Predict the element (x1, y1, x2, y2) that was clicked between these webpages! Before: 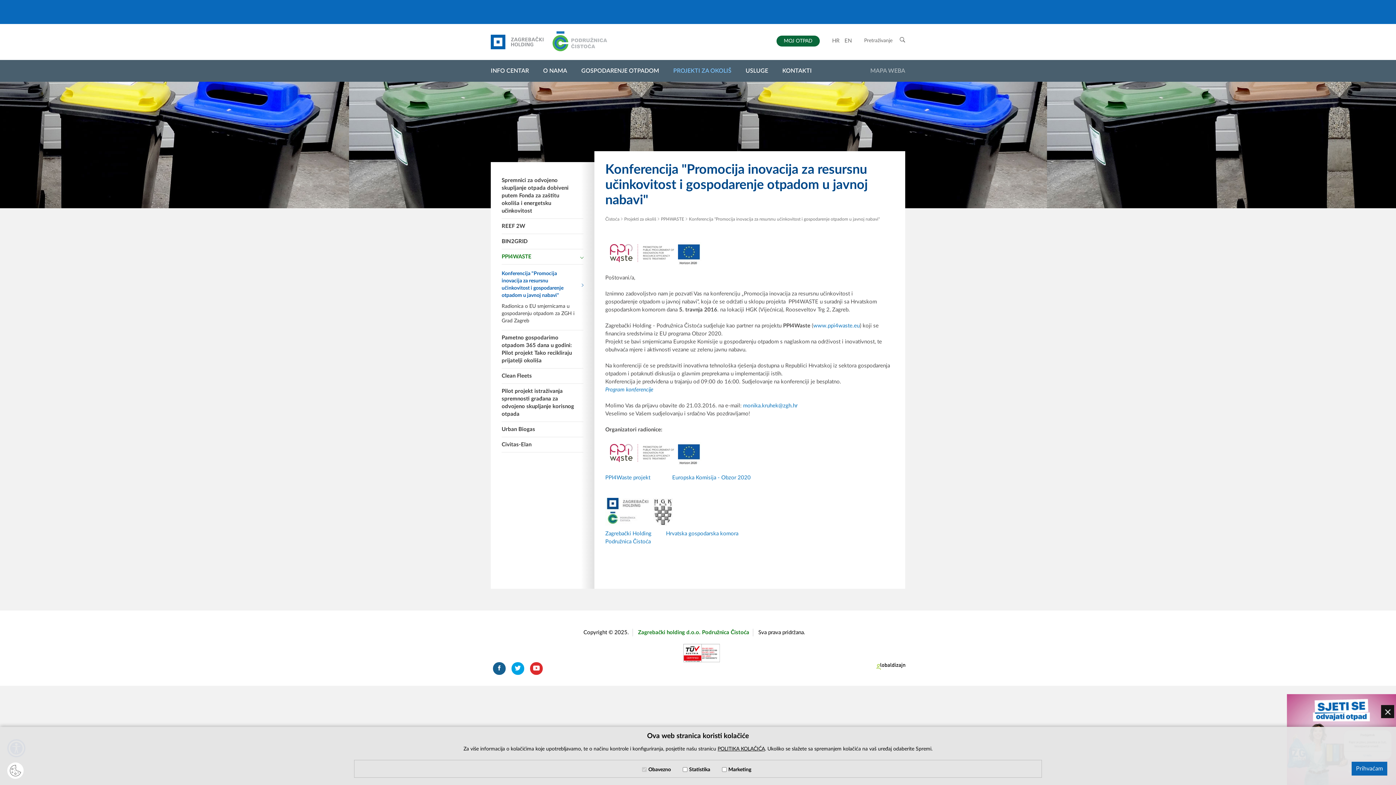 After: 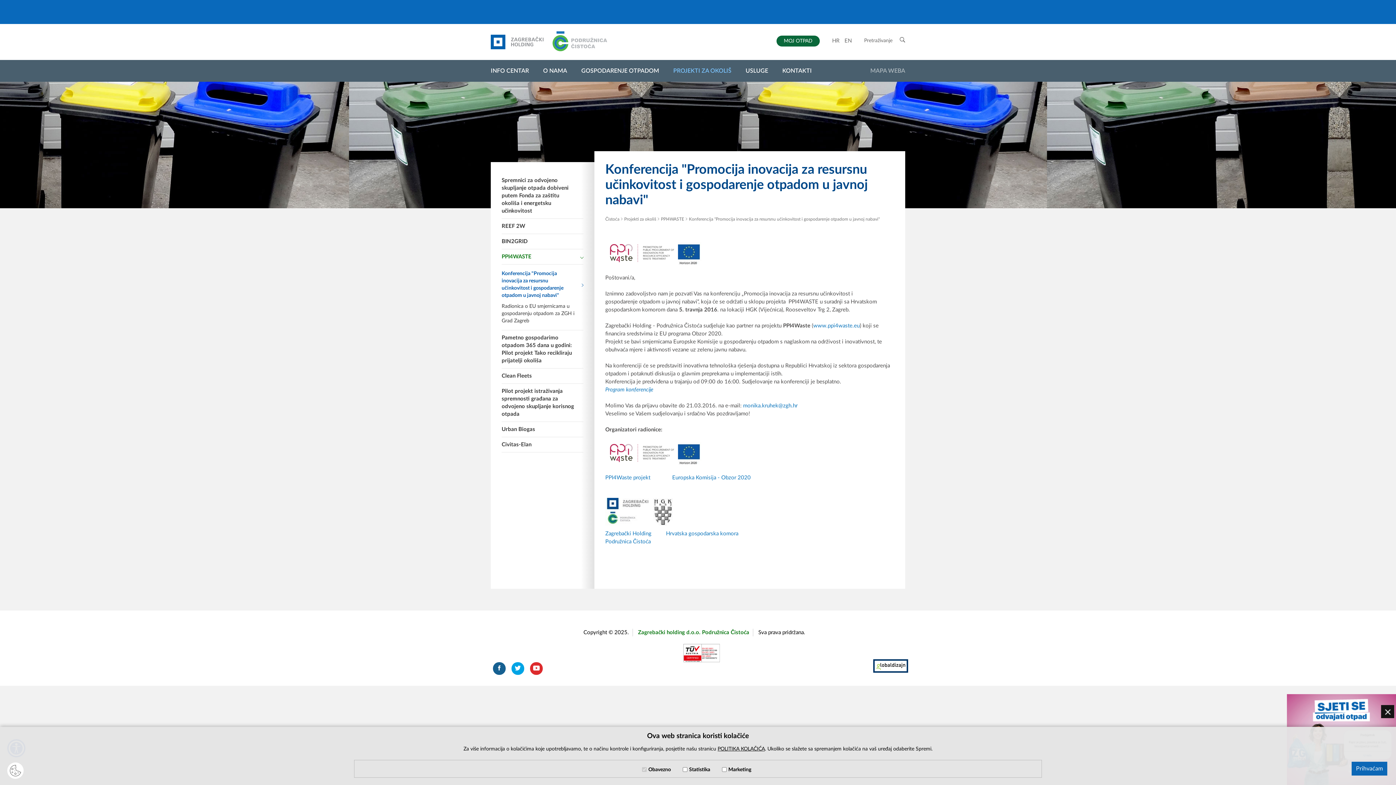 Action: bbox: (876, 662, 905, 670)